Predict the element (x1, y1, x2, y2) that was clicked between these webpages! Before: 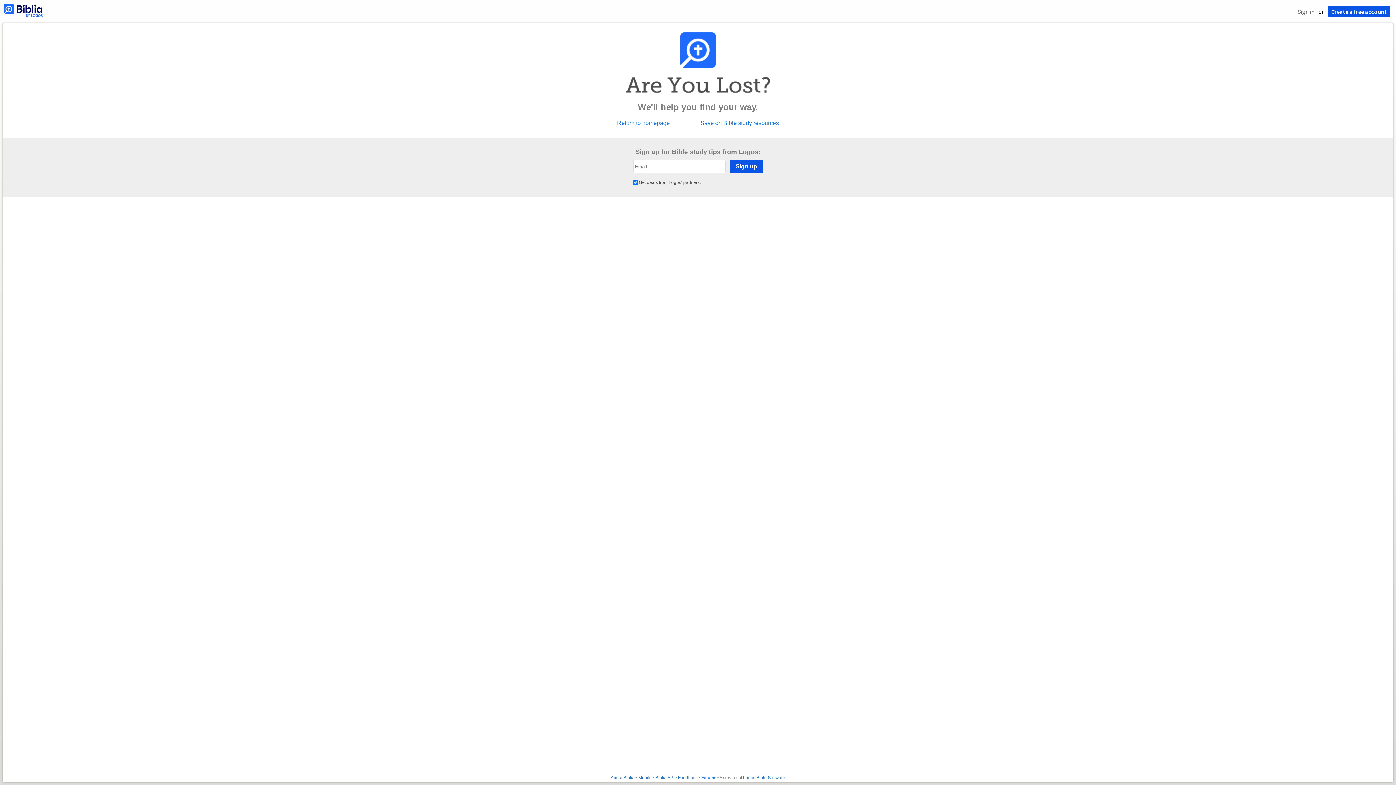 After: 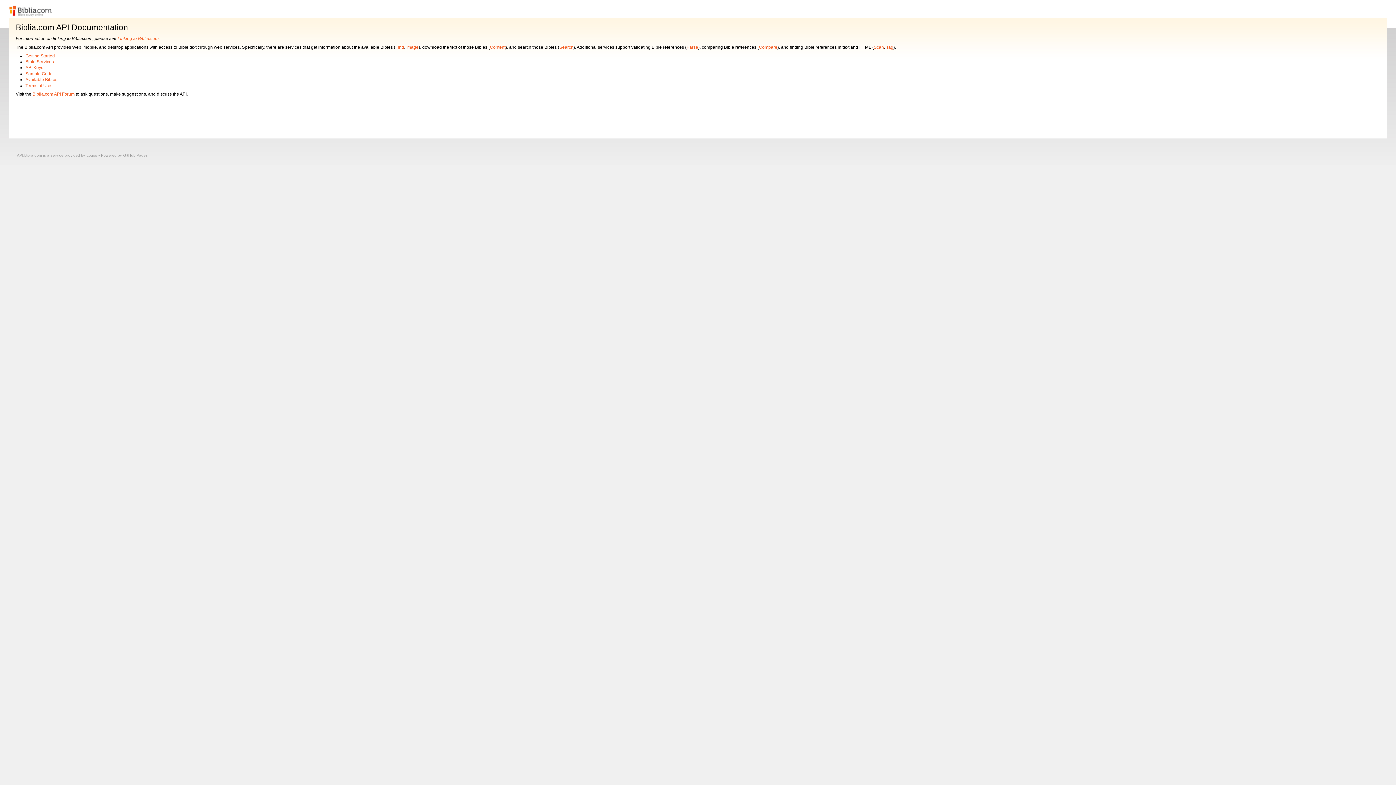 Action: label: Biblia API bbox: (655, 775, 674, 780)